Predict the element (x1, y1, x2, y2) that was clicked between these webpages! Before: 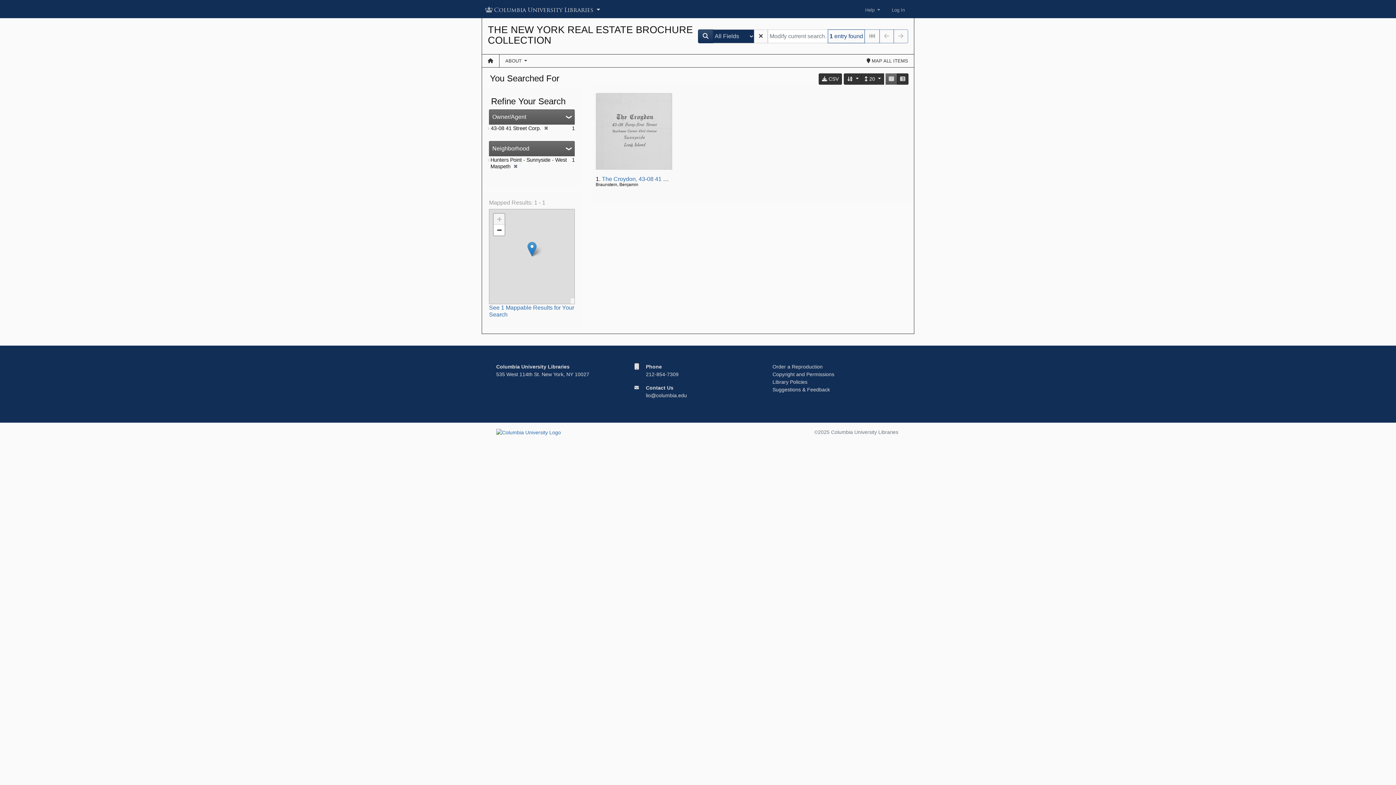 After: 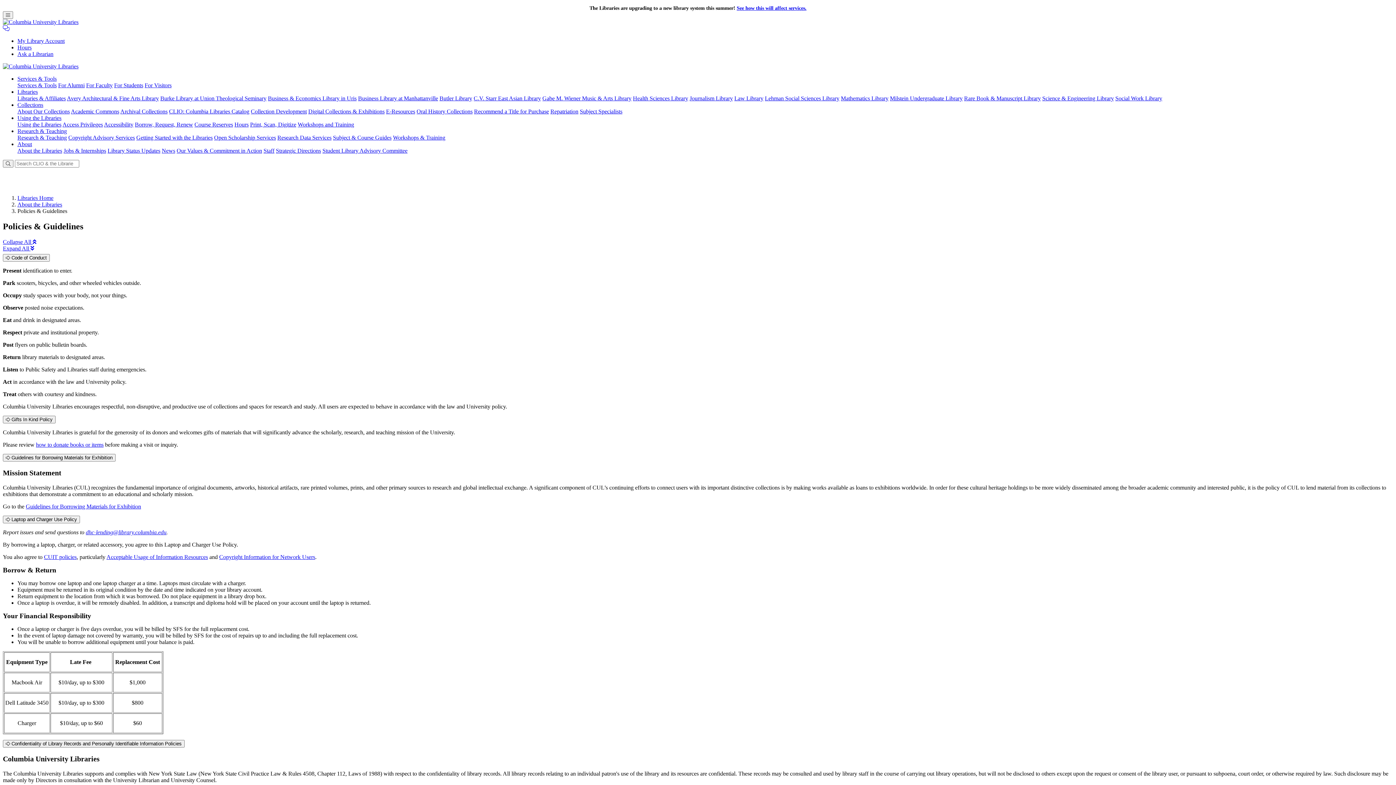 Action: label: Library Policies bbox: (772, 379, 807, 385)